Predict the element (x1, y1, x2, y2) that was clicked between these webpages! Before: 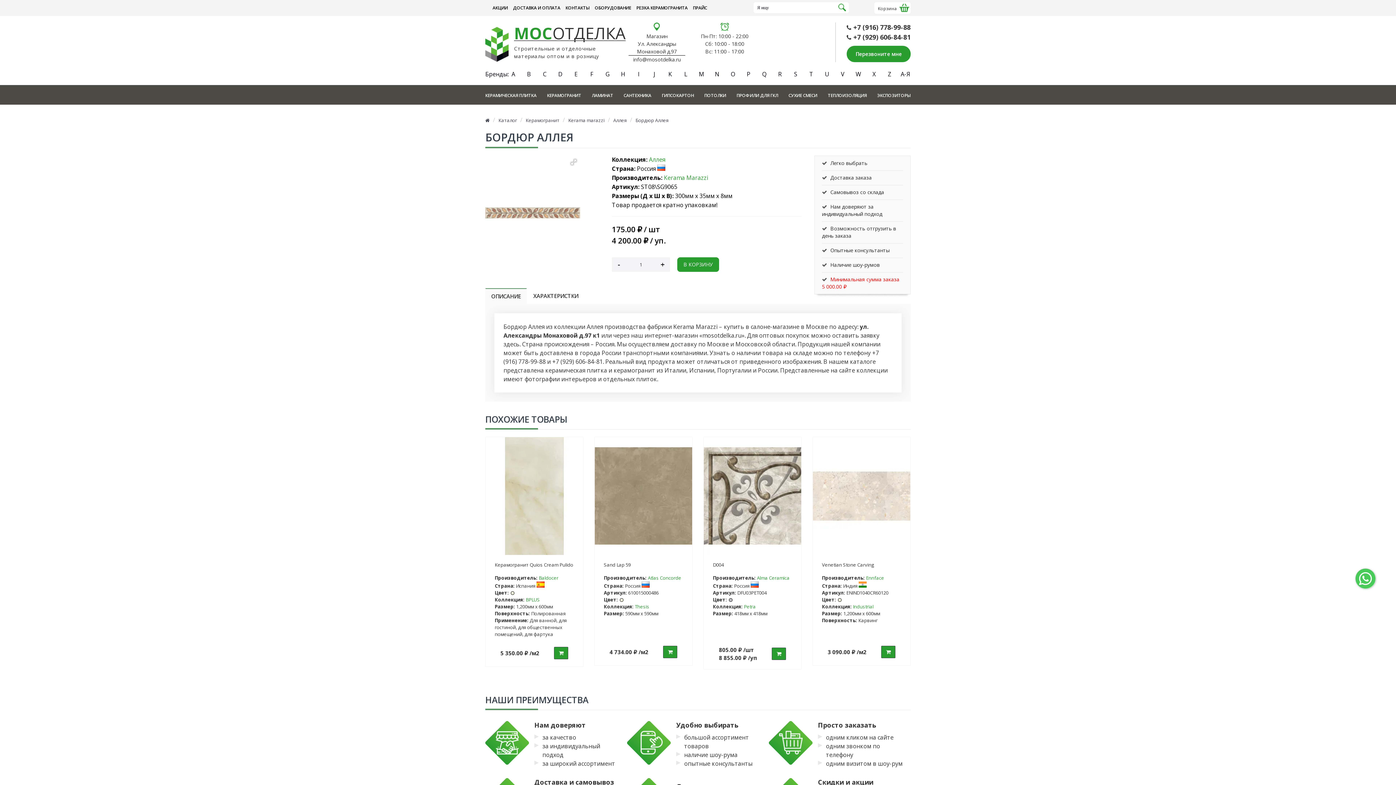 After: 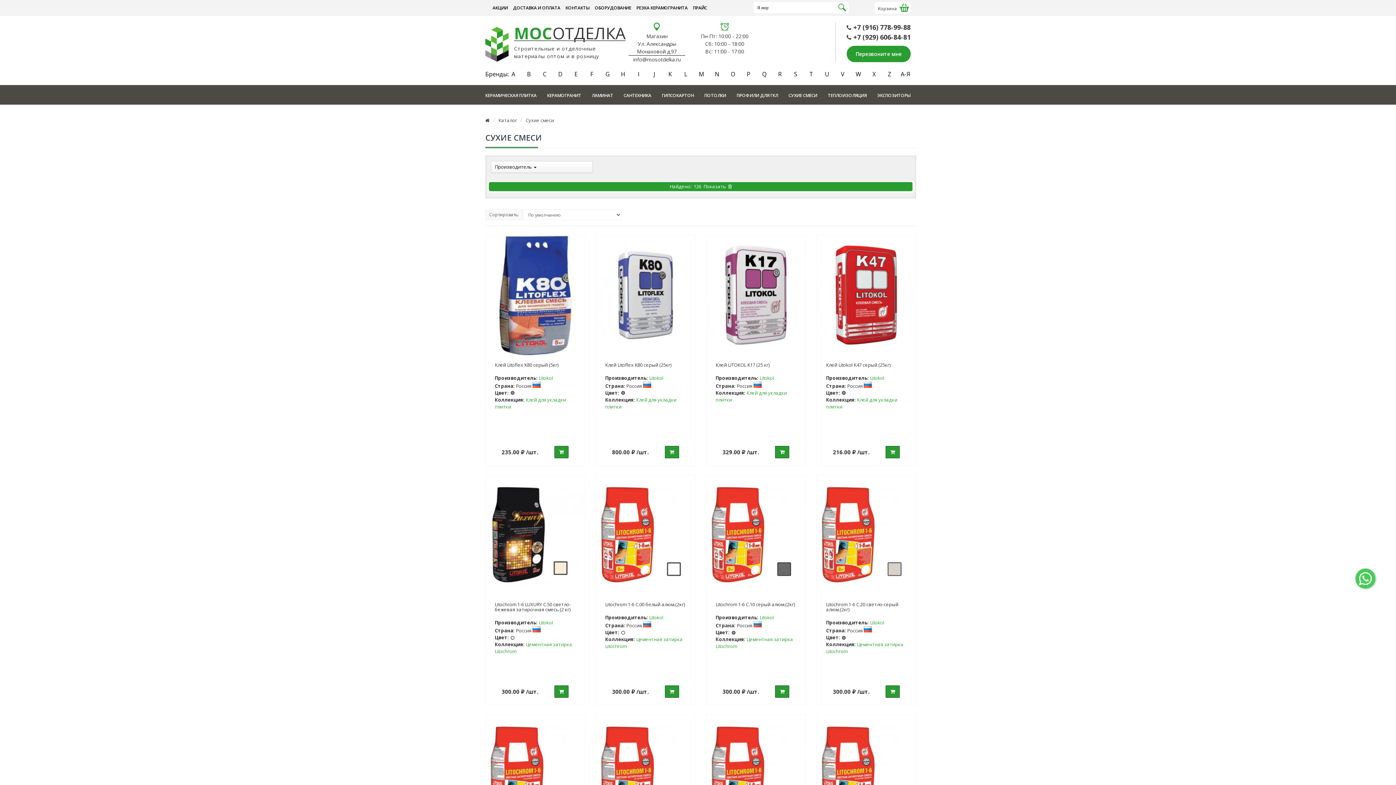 Action: bbox: (788, 89, 817, 101) label: СУХИЕ СМЕСИ